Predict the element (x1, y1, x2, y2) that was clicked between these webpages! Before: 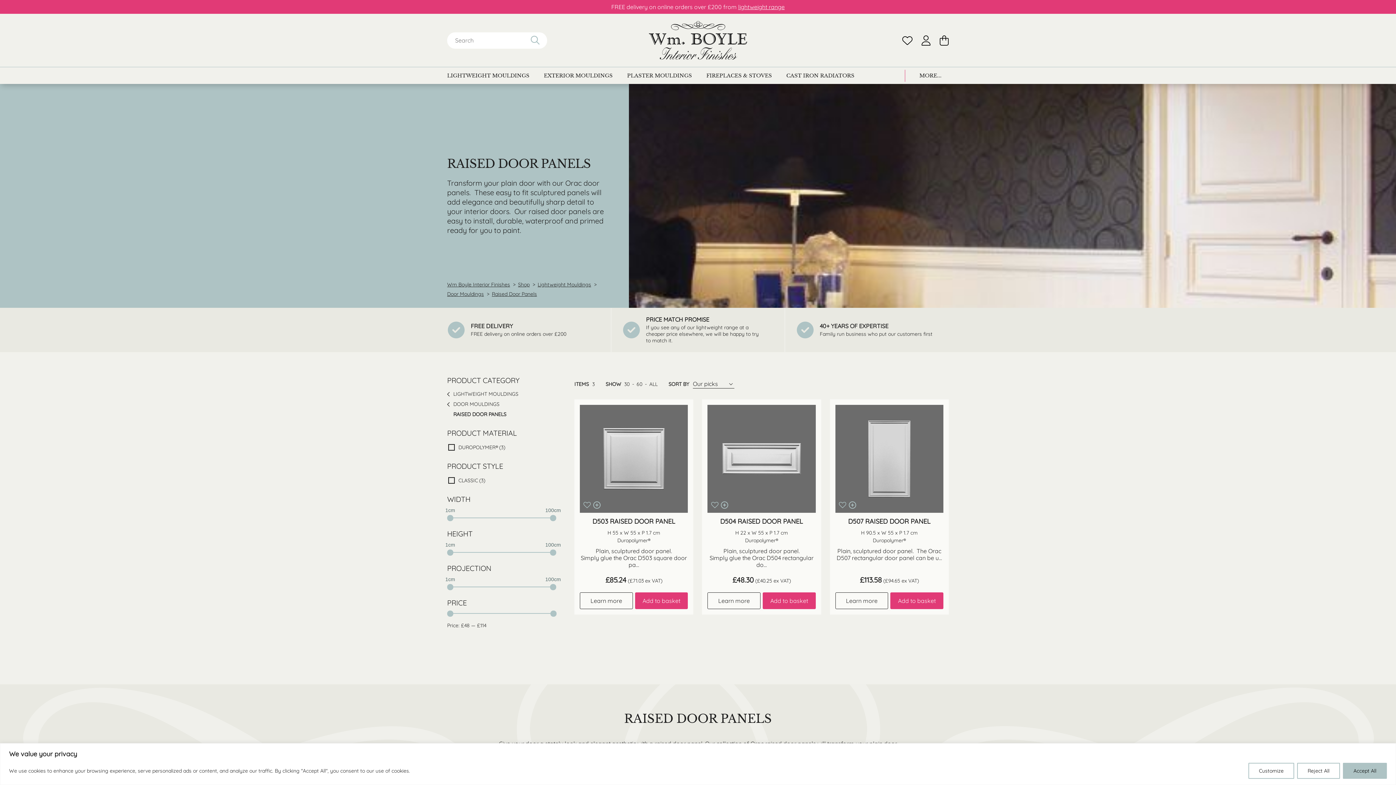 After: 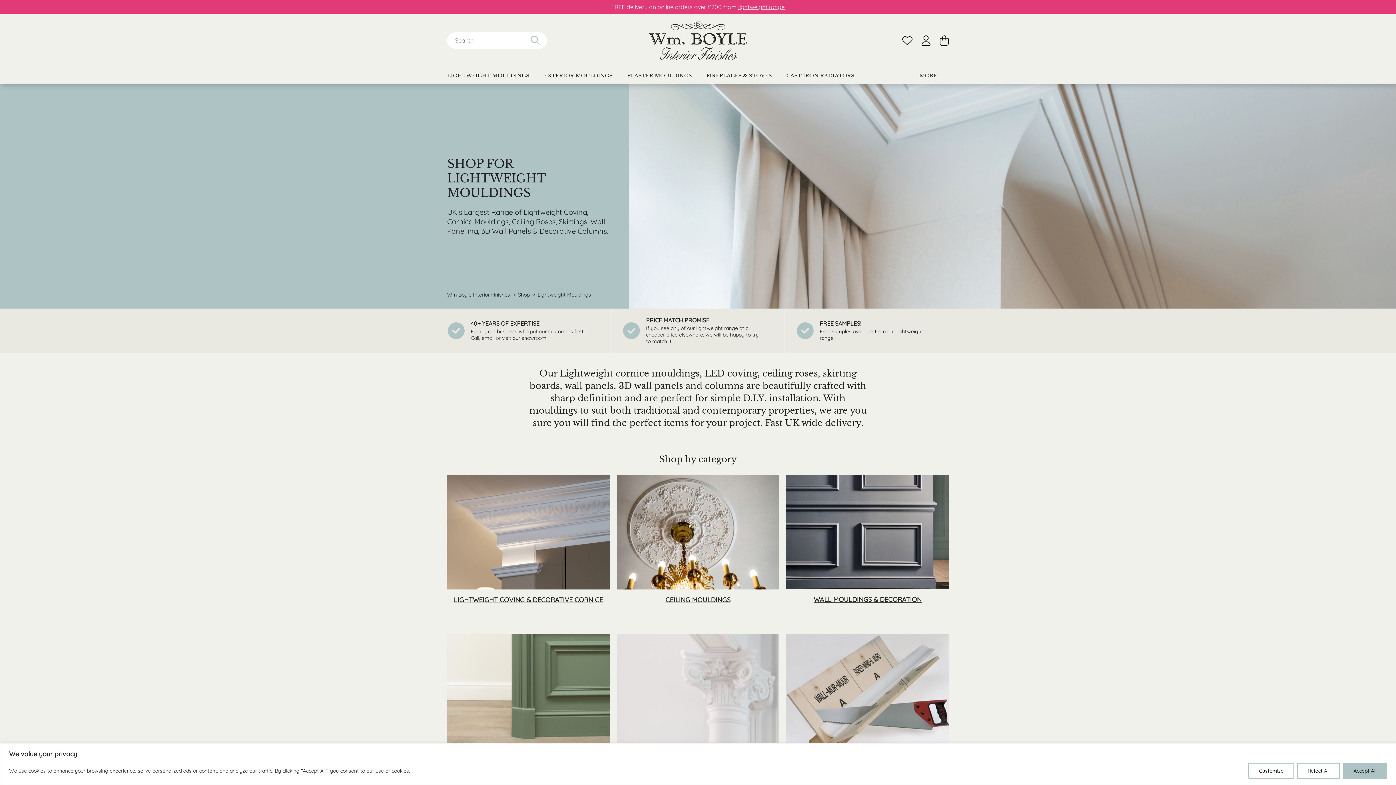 Action: label: lightweight range bbox: (738, 3, 784, 10)